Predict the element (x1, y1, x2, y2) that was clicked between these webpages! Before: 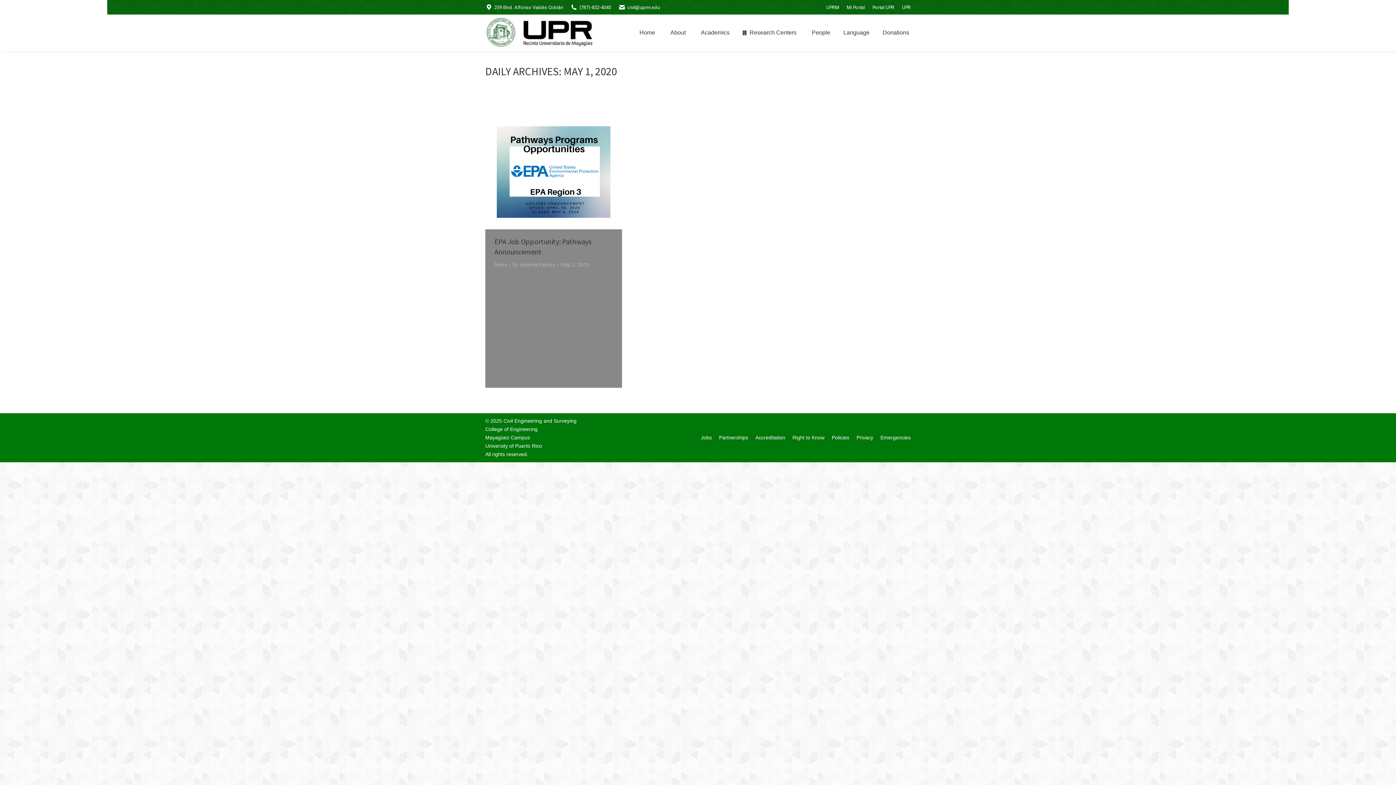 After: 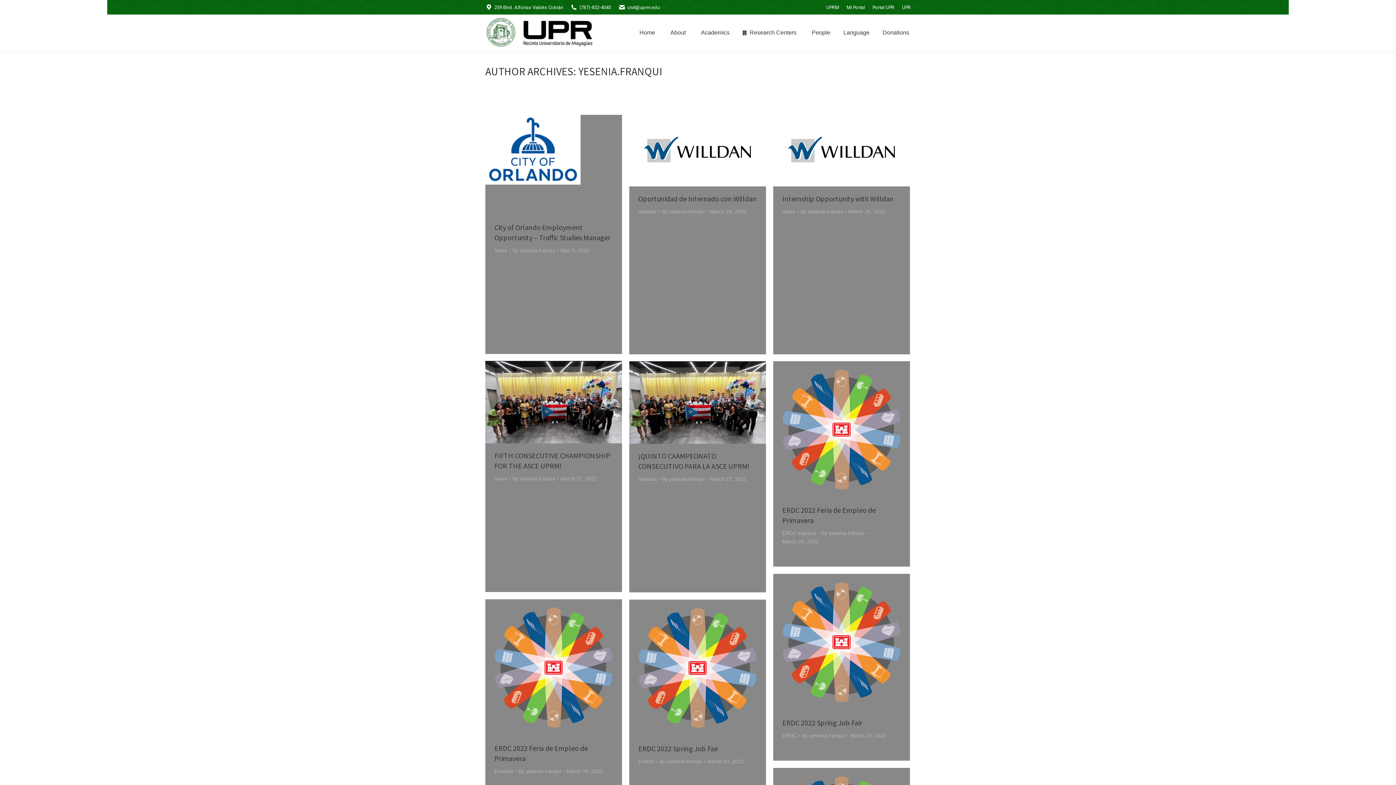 Action: label: By yesenia.franqui bbox: (512, 260, 558, 269)